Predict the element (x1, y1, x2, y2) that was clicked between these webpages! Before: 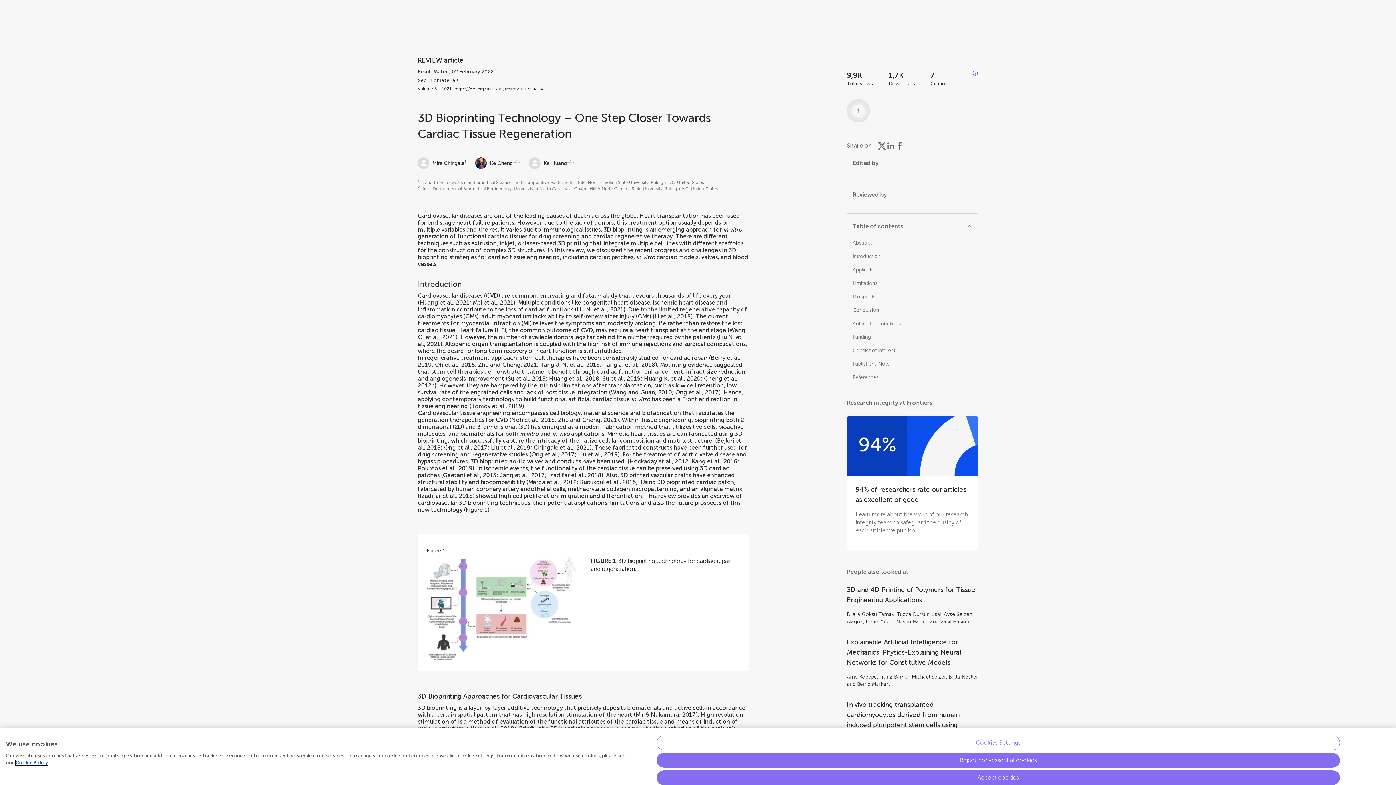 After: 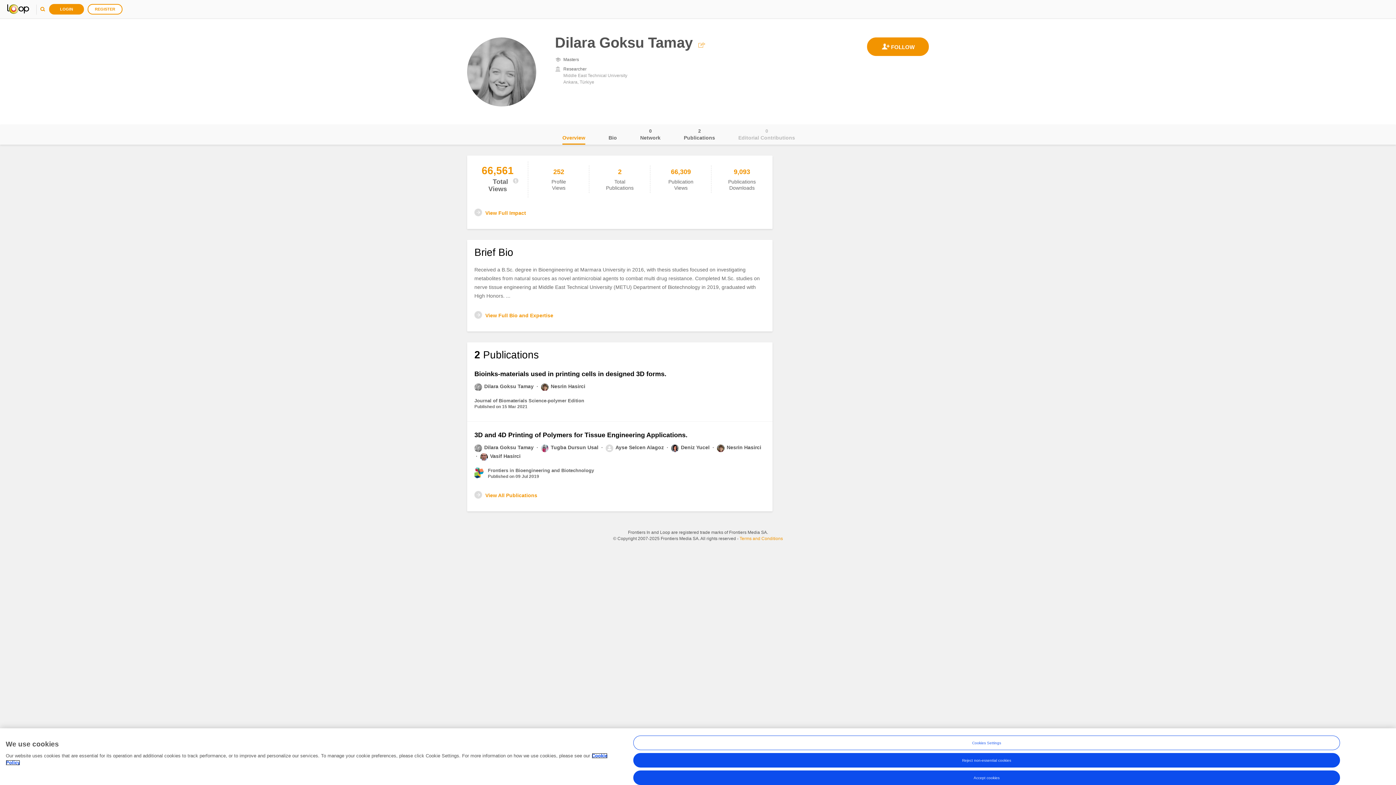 Action: bbox: (847, 611, 894, 617) label: Dilara Goksu Tamay